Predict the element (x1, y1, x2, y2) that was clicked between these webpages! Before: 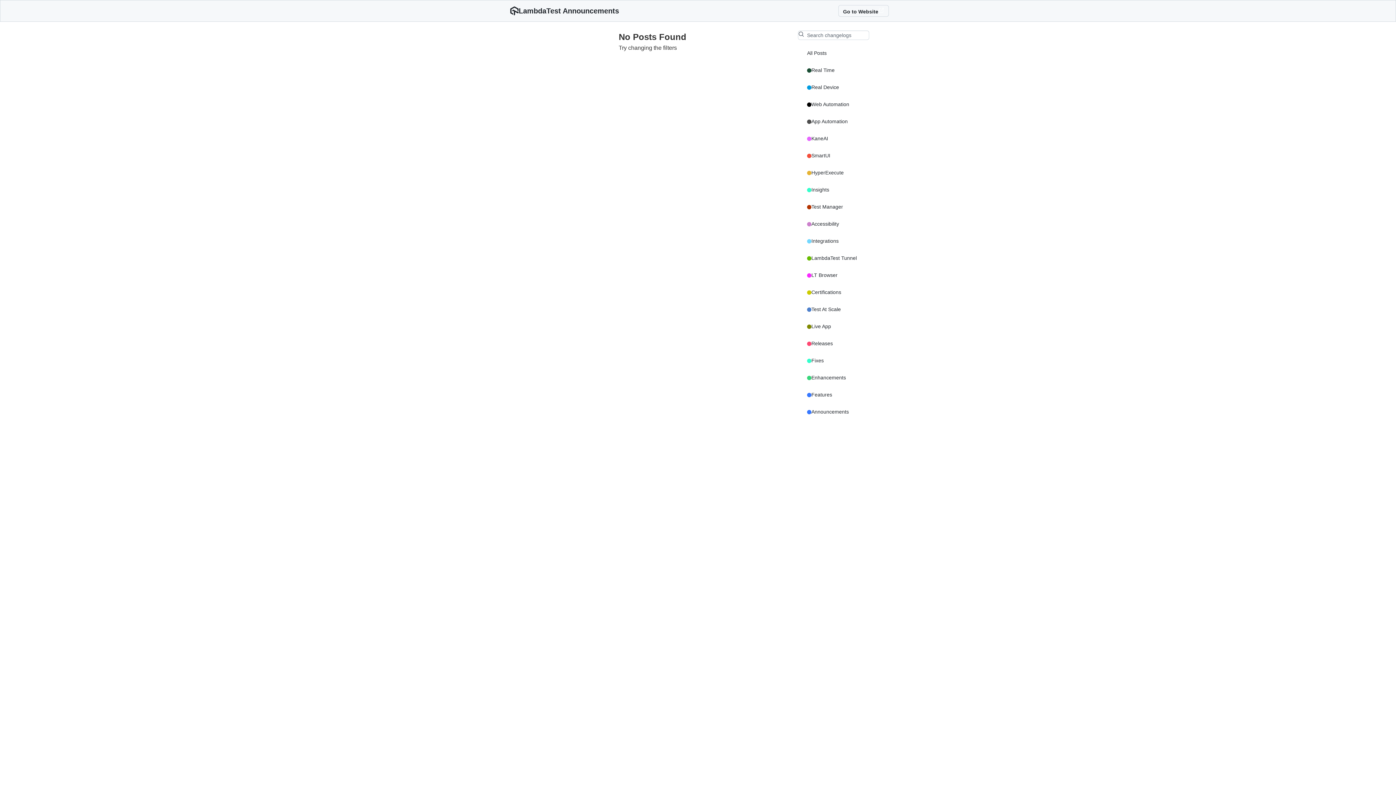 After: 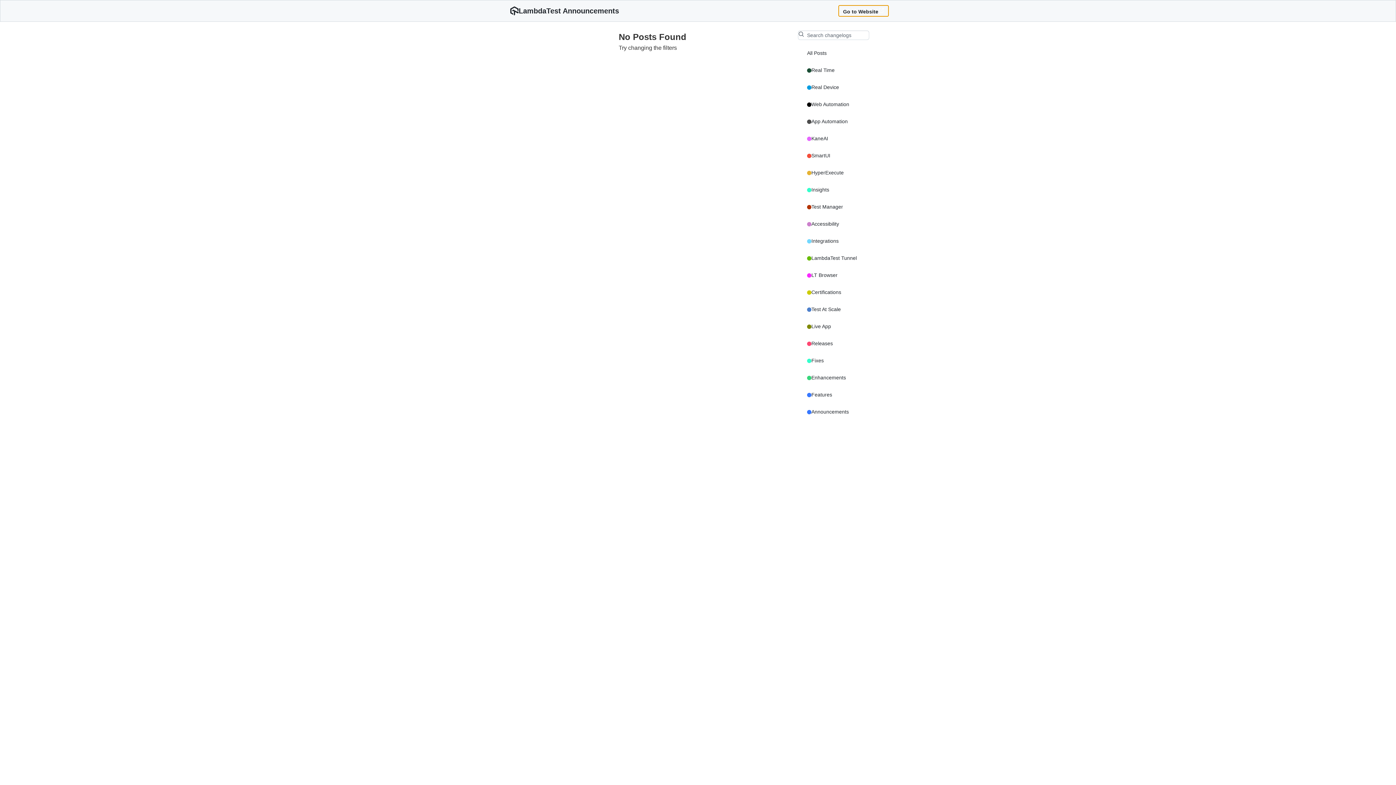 Action: bbox: (838, 5, 889, 16) label: Go to Website